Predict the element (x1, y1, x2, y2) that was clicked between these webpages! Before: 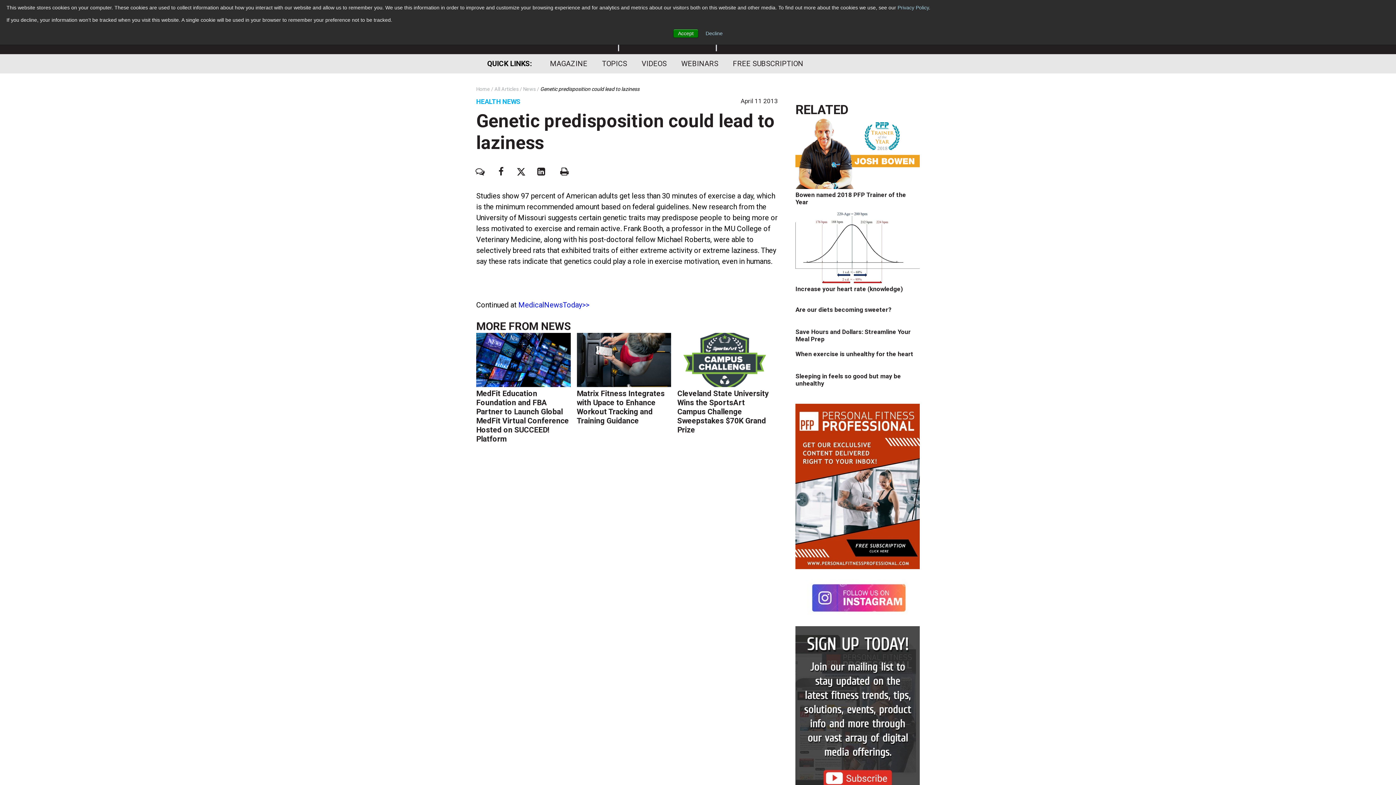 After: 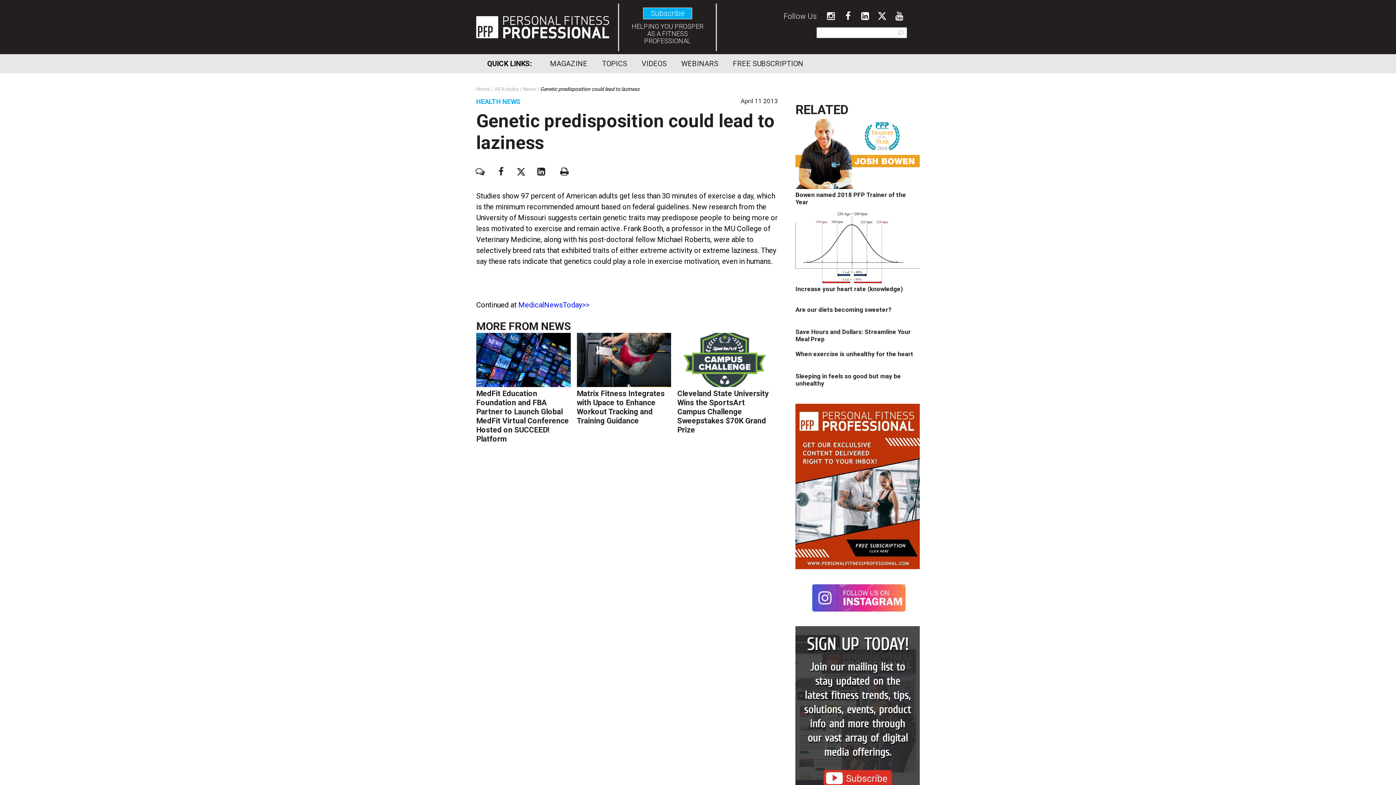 Action: label: Accept bbox: (673, 29, 698, 37)